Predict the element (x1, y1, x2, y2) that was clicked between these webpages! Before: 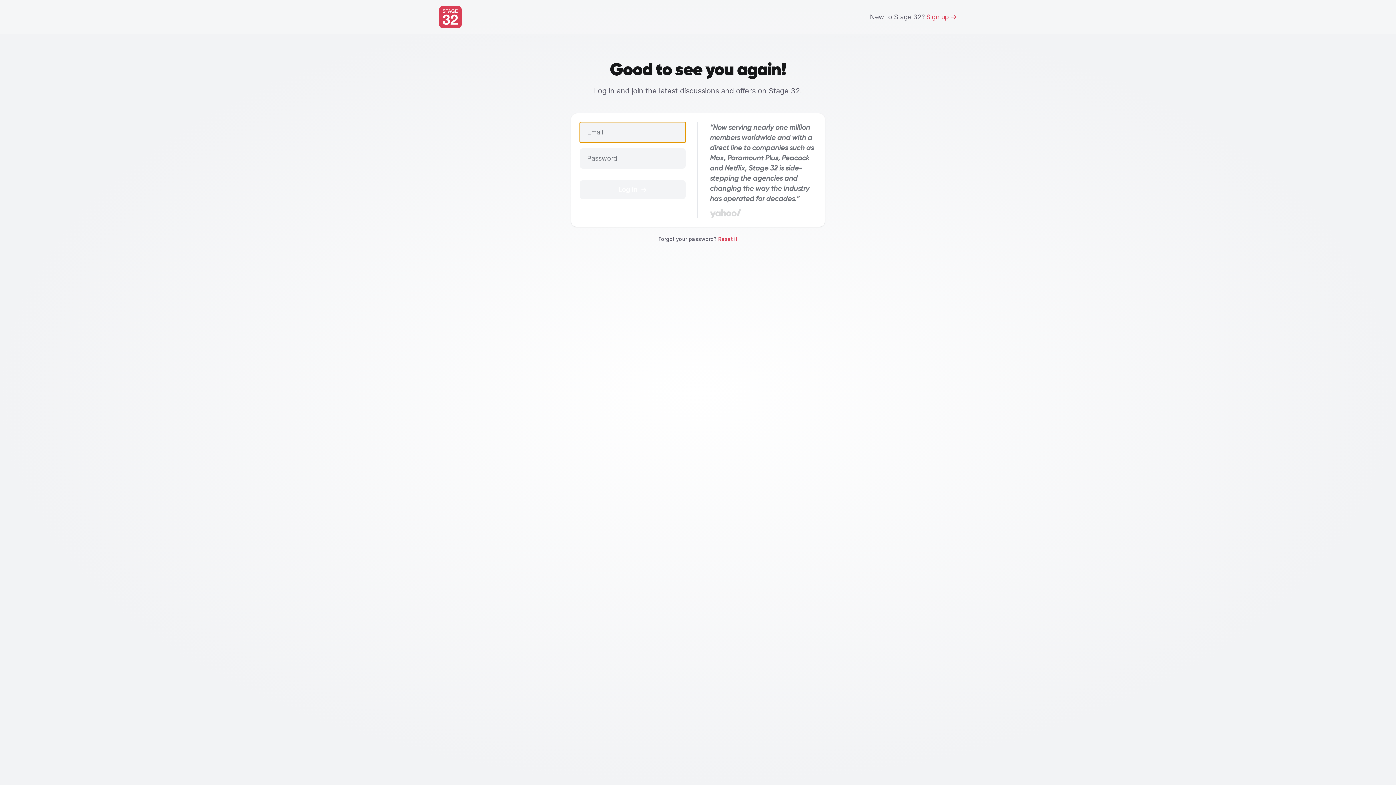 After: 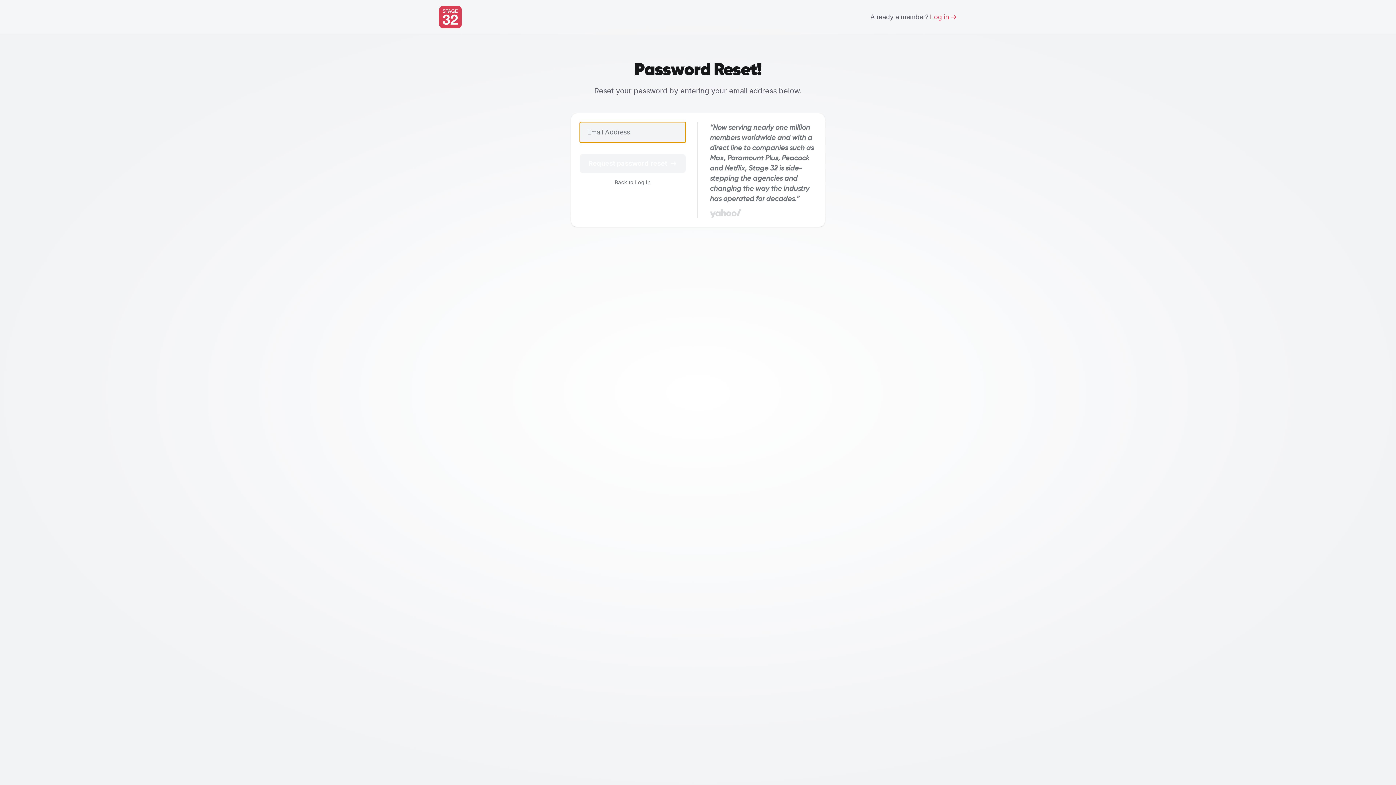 Action: label: Reset it bbox: (718, 236, 737, 242)